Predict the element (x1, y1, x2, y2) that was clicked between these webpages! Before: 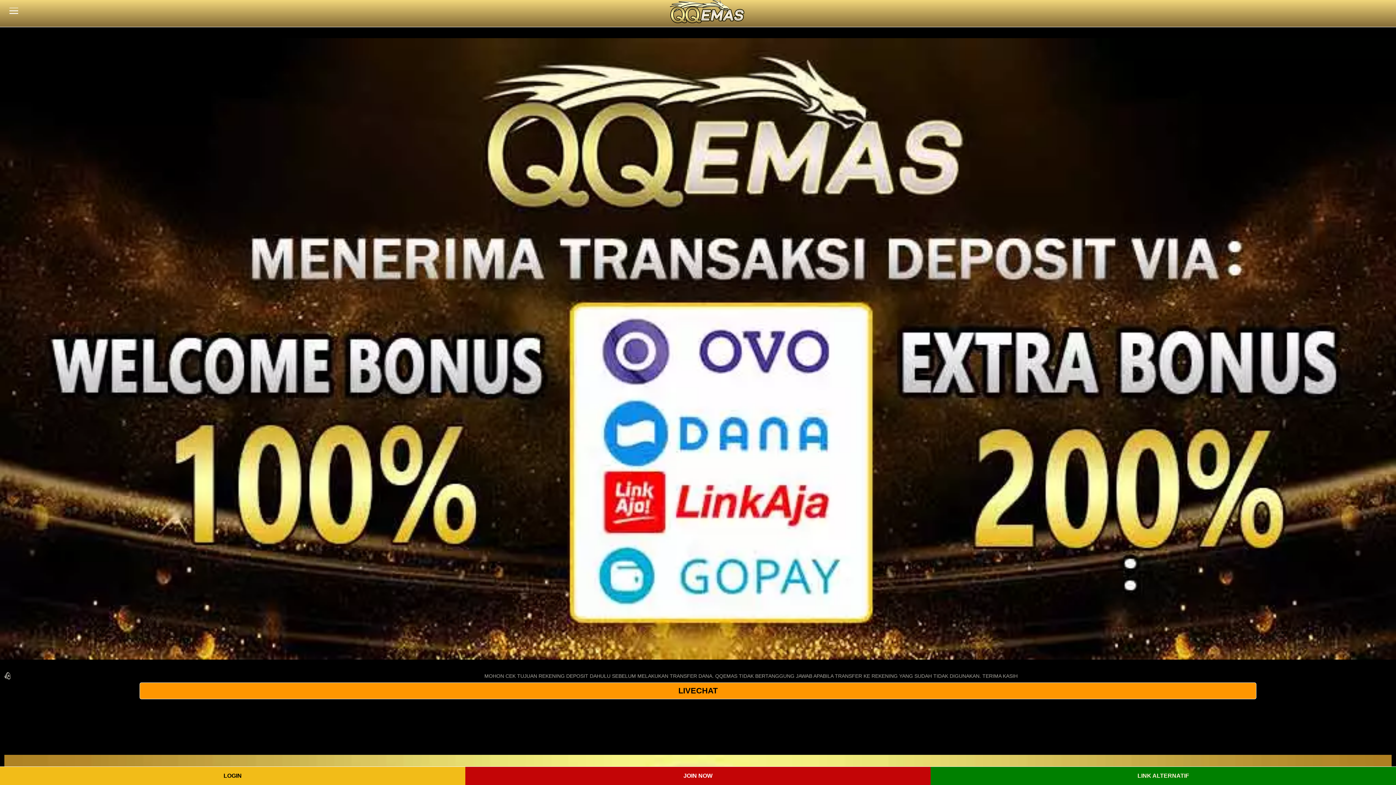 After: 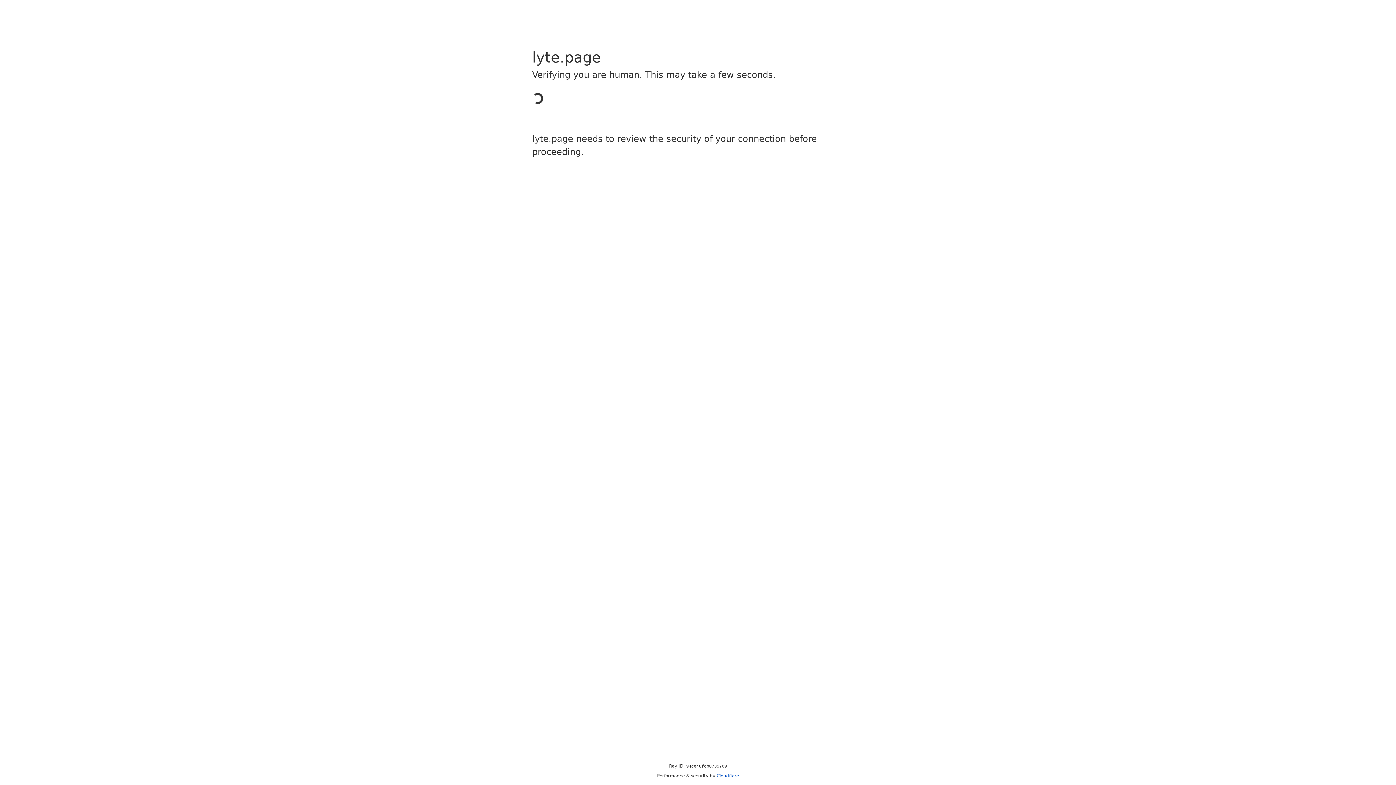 Action: bbox: (139, 682, 1256, 699) label: LIVECHAT